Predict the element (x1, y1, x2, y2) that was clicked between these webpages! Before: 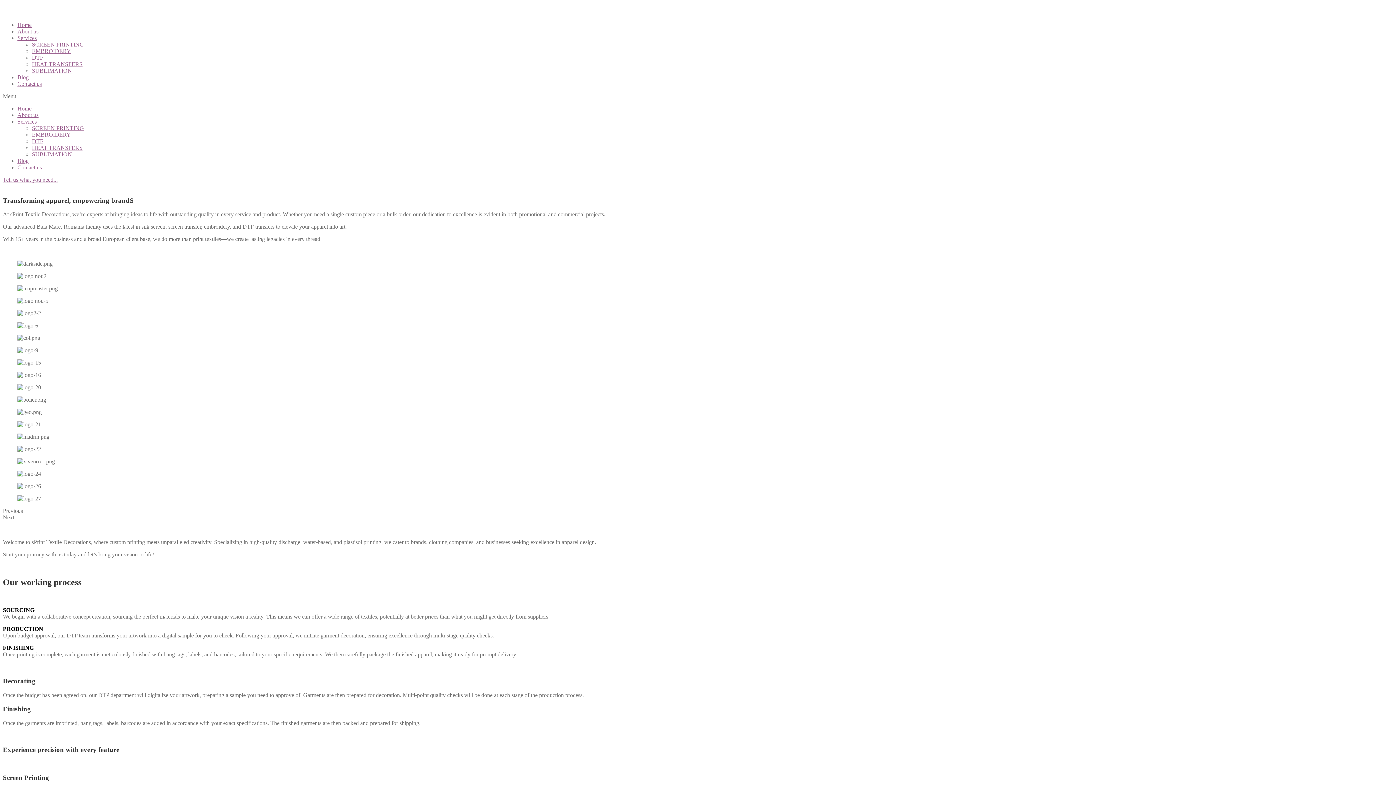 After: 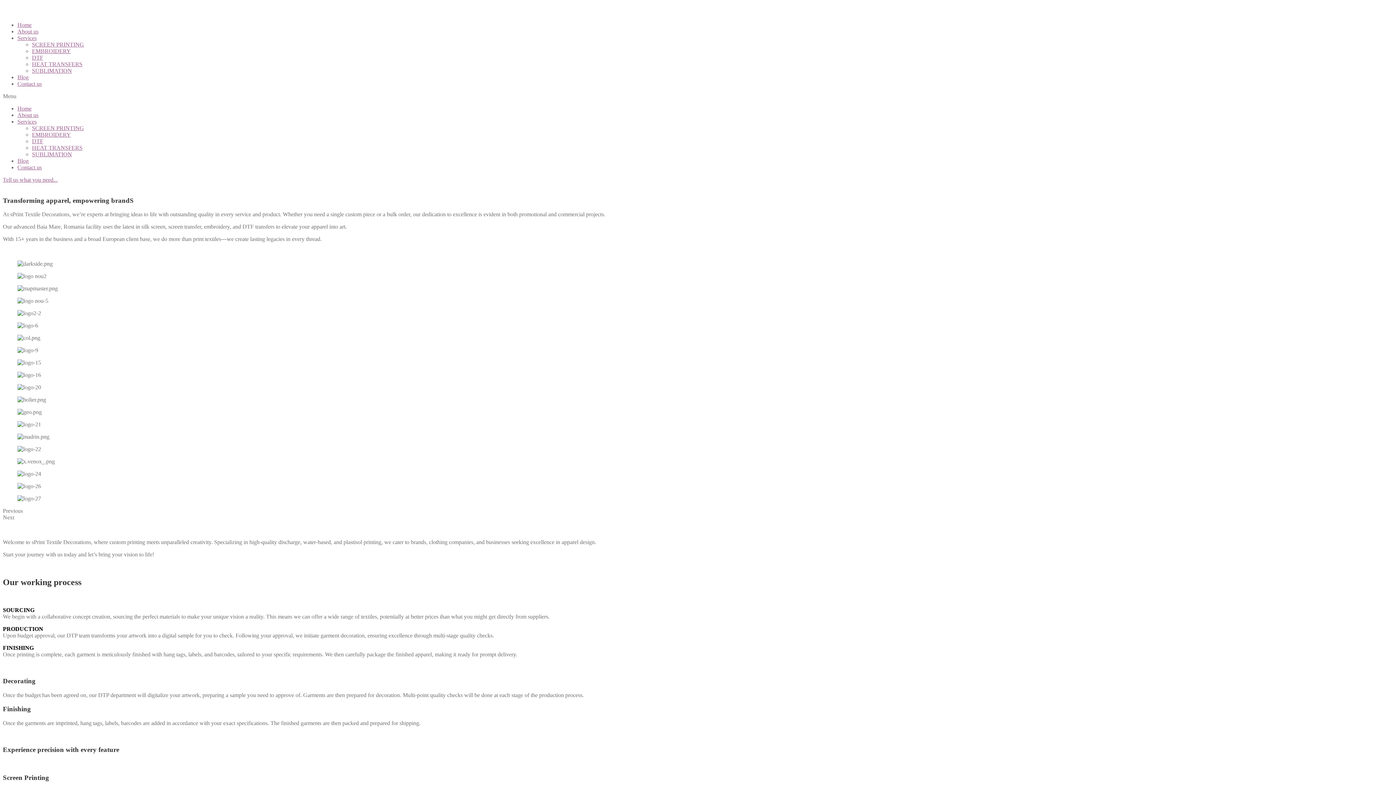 Action: label: Tell us what you need... bbox: (2, 176, 57, 182)